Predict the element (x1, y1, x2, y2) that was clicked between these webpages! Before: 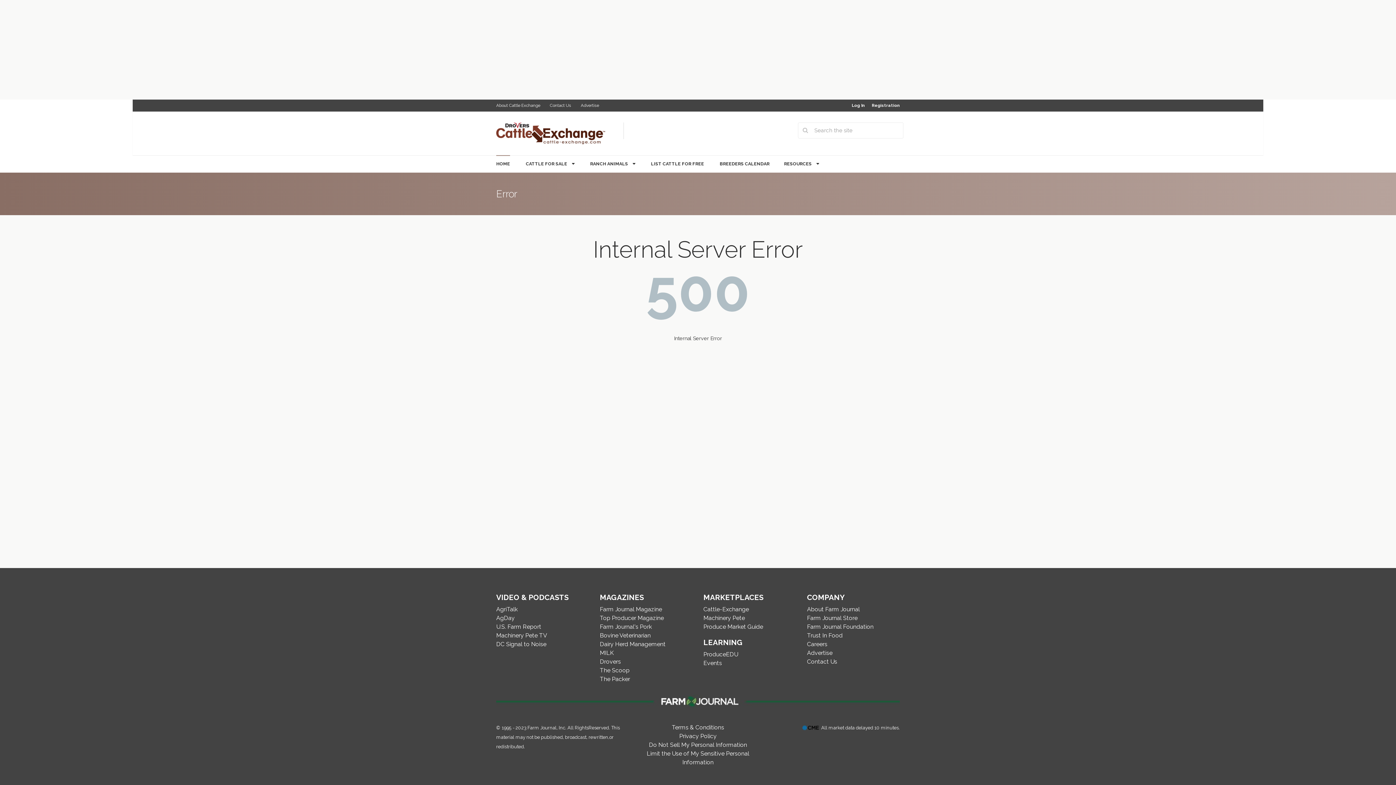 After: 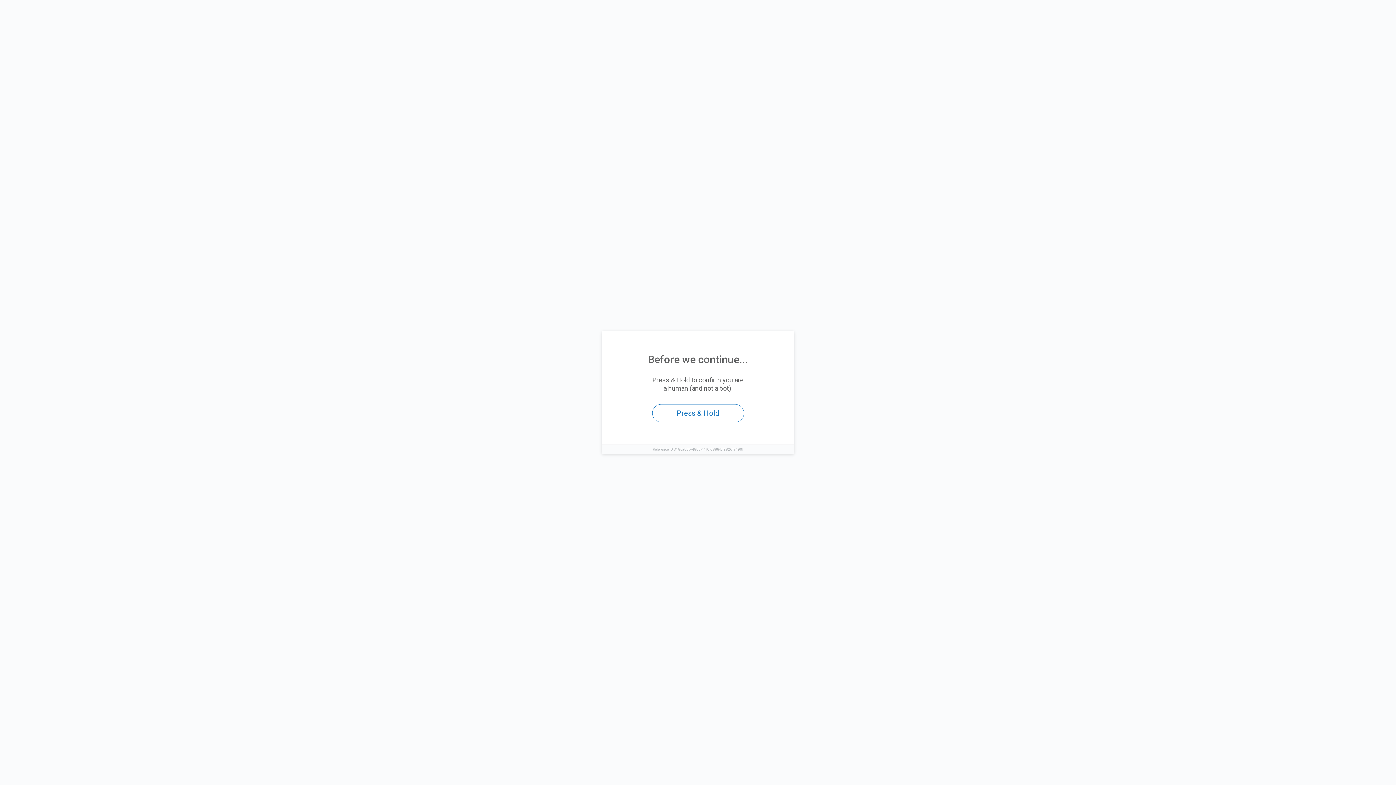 Action: label: Farm Journal Magazine bbox: (600, 606, 662, 613)